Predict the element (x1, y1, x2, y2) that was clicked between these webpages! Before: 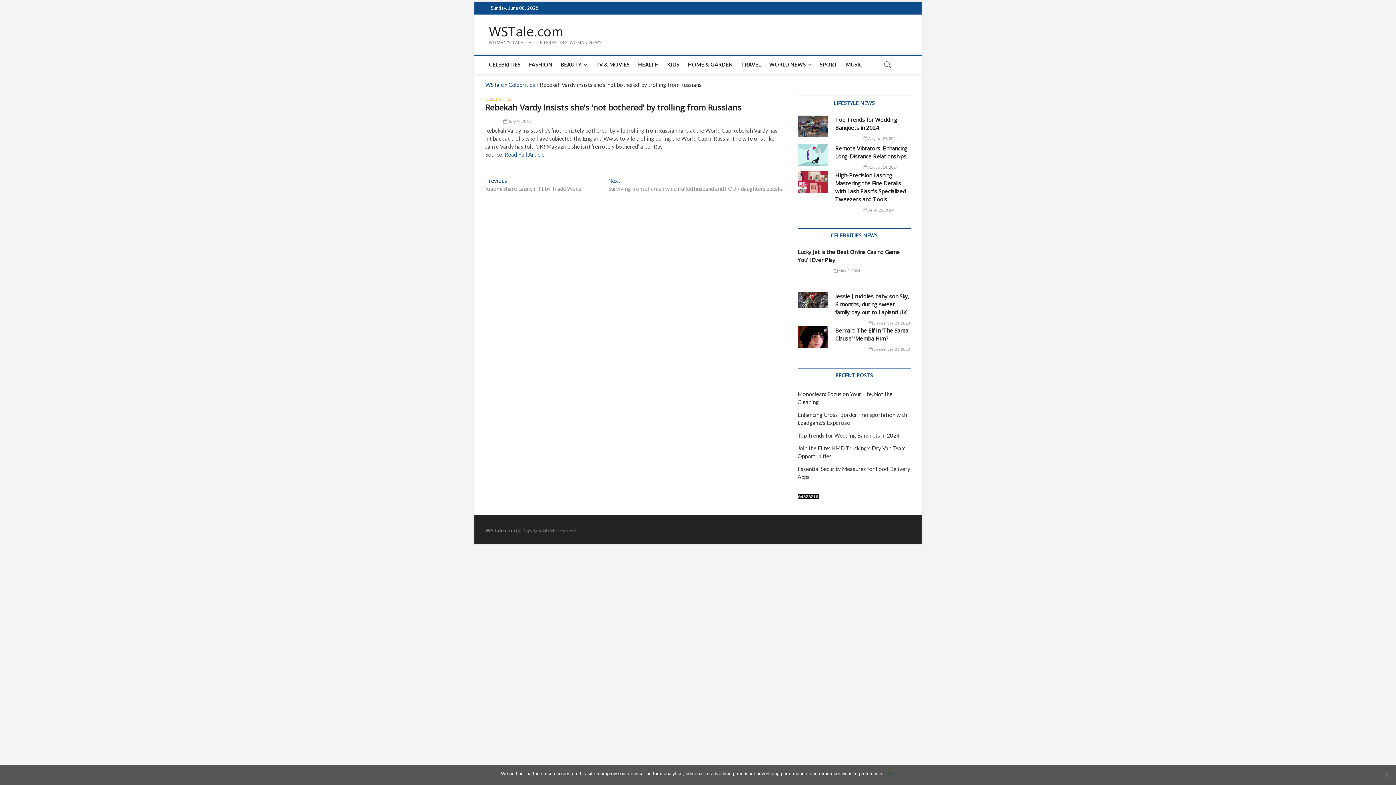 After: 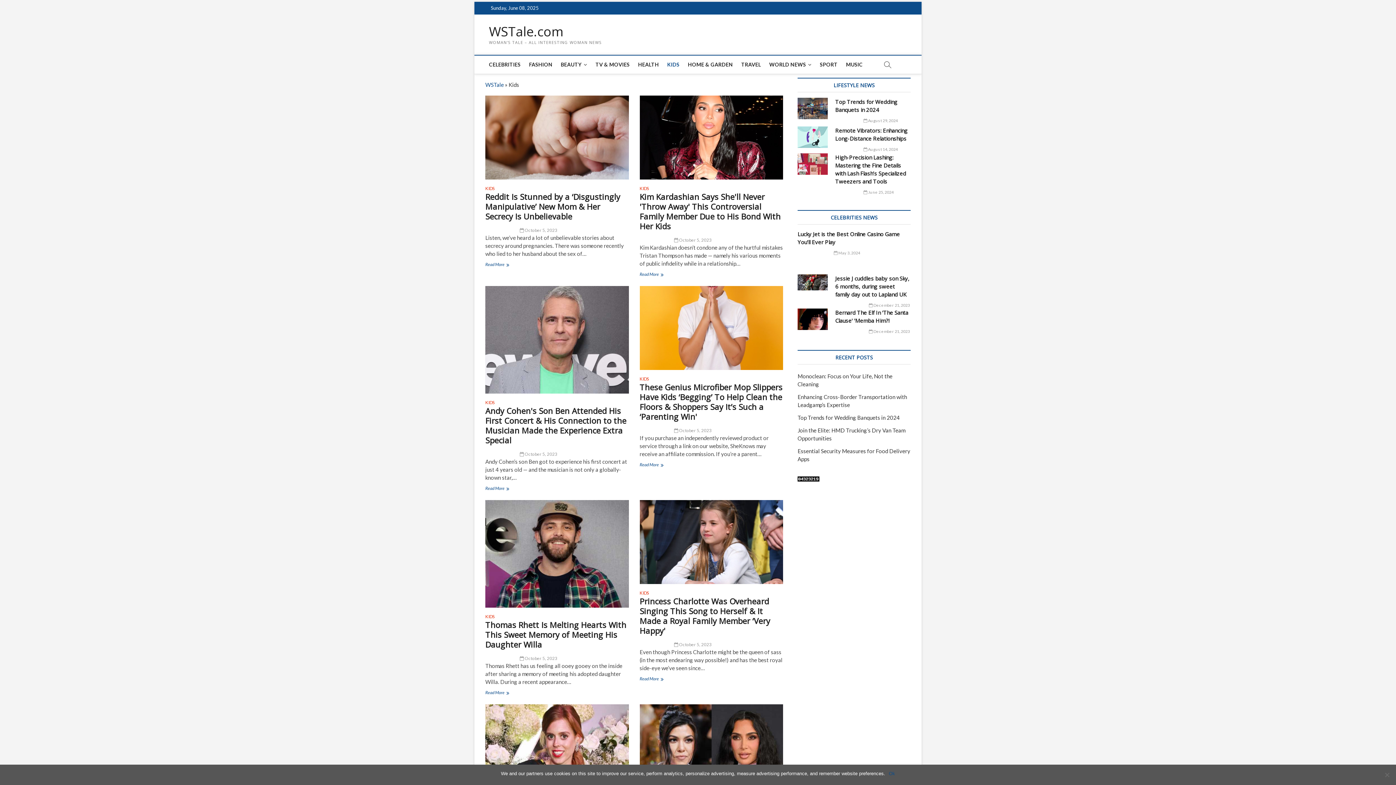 Action: label: KIDS bbox: (663, 55, 683, 73)